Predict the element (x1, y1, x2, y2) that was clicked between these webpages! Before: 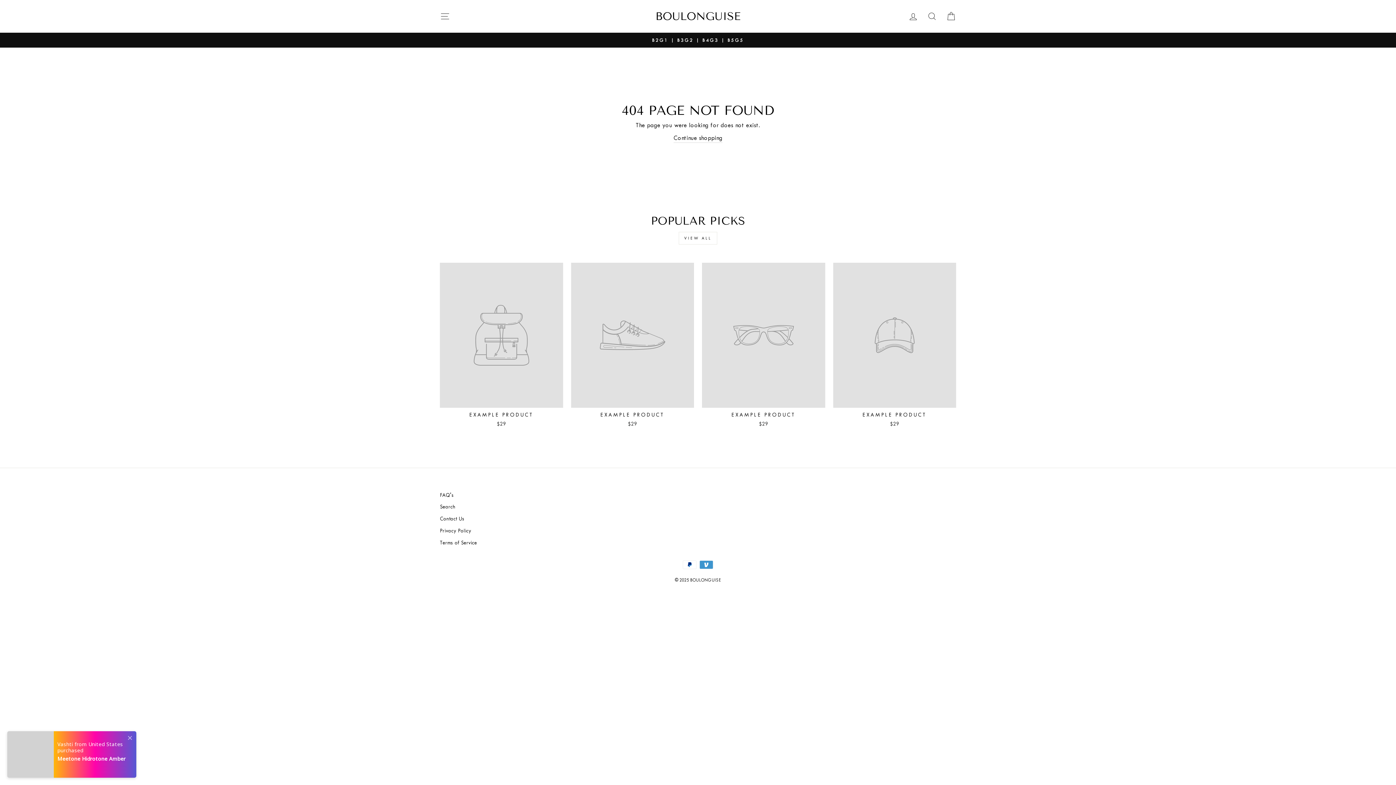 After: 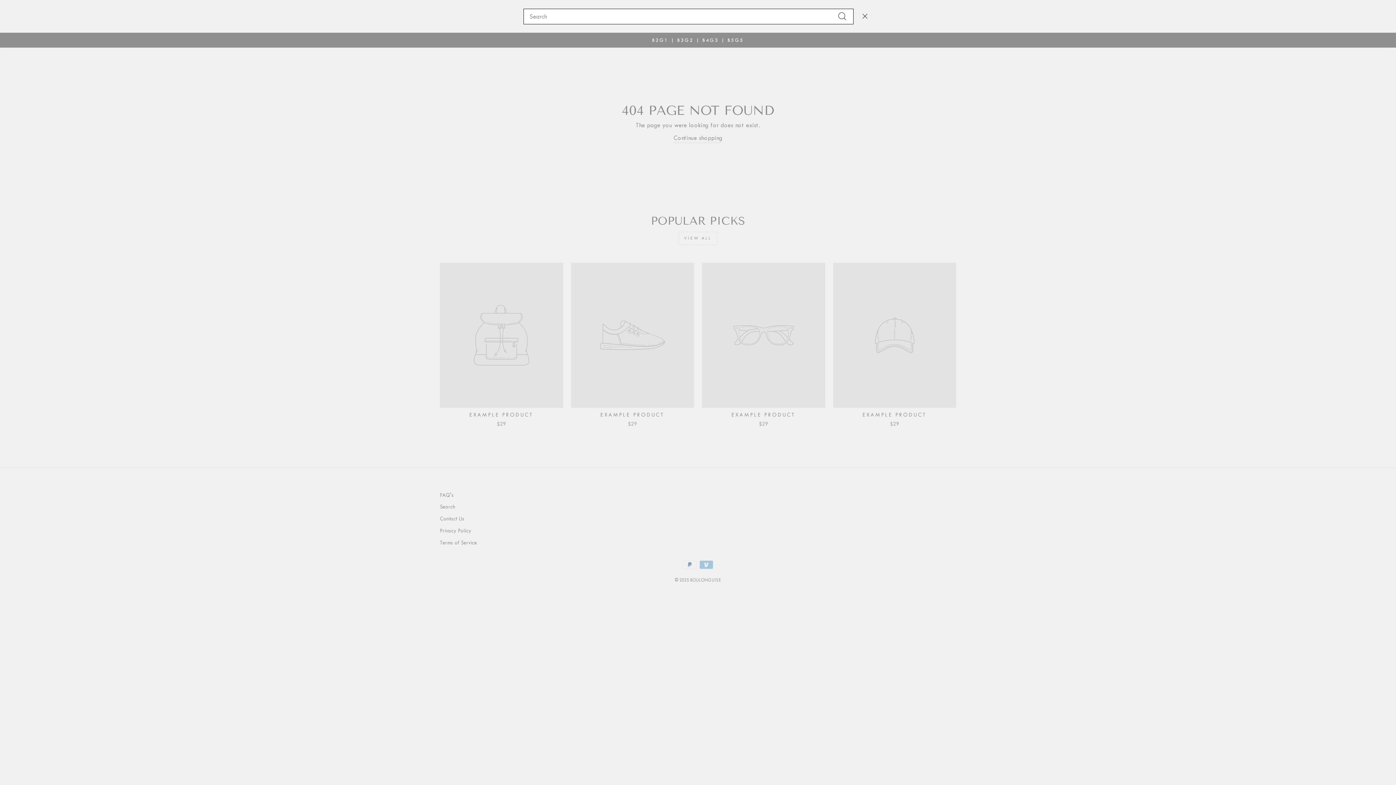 Action: label: SEARCH bbox: (922, 8, 941, 24)